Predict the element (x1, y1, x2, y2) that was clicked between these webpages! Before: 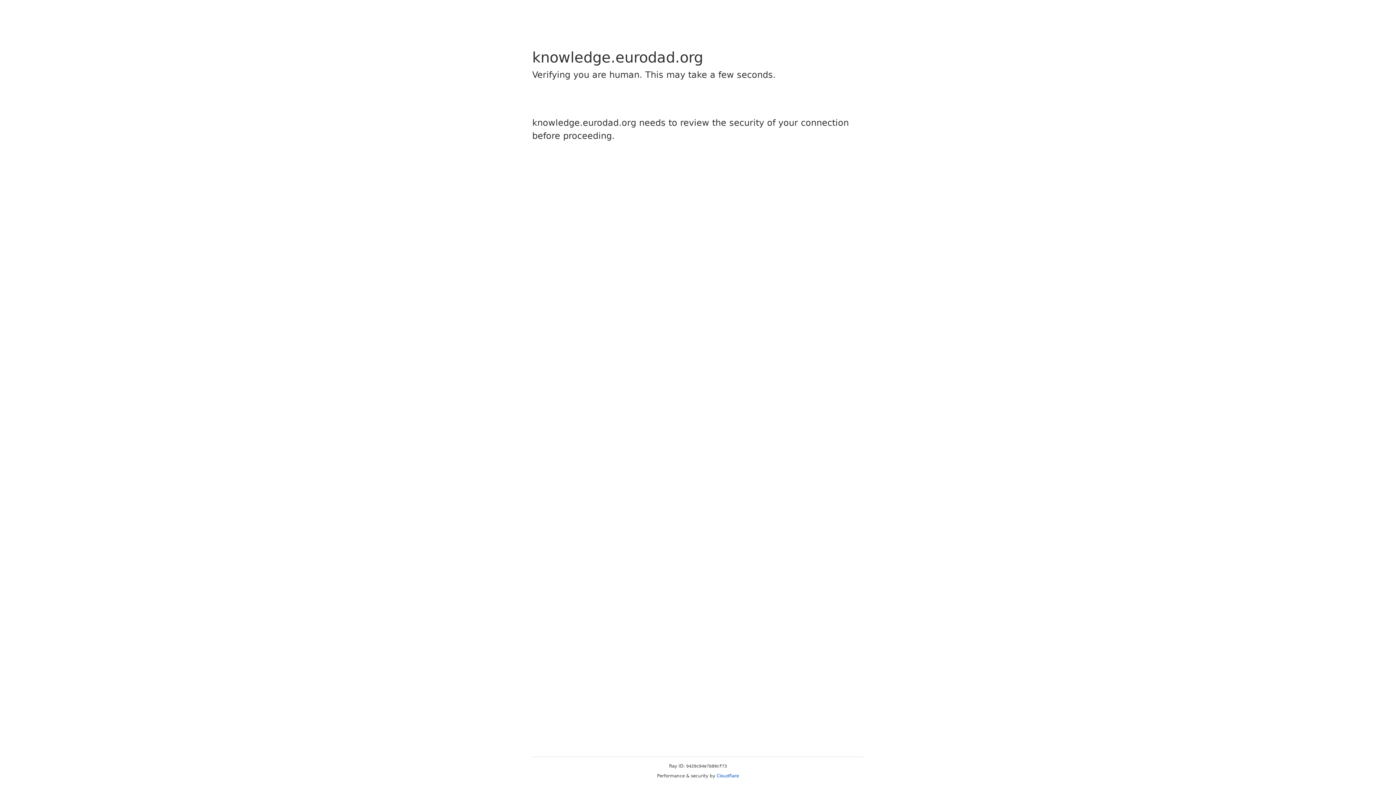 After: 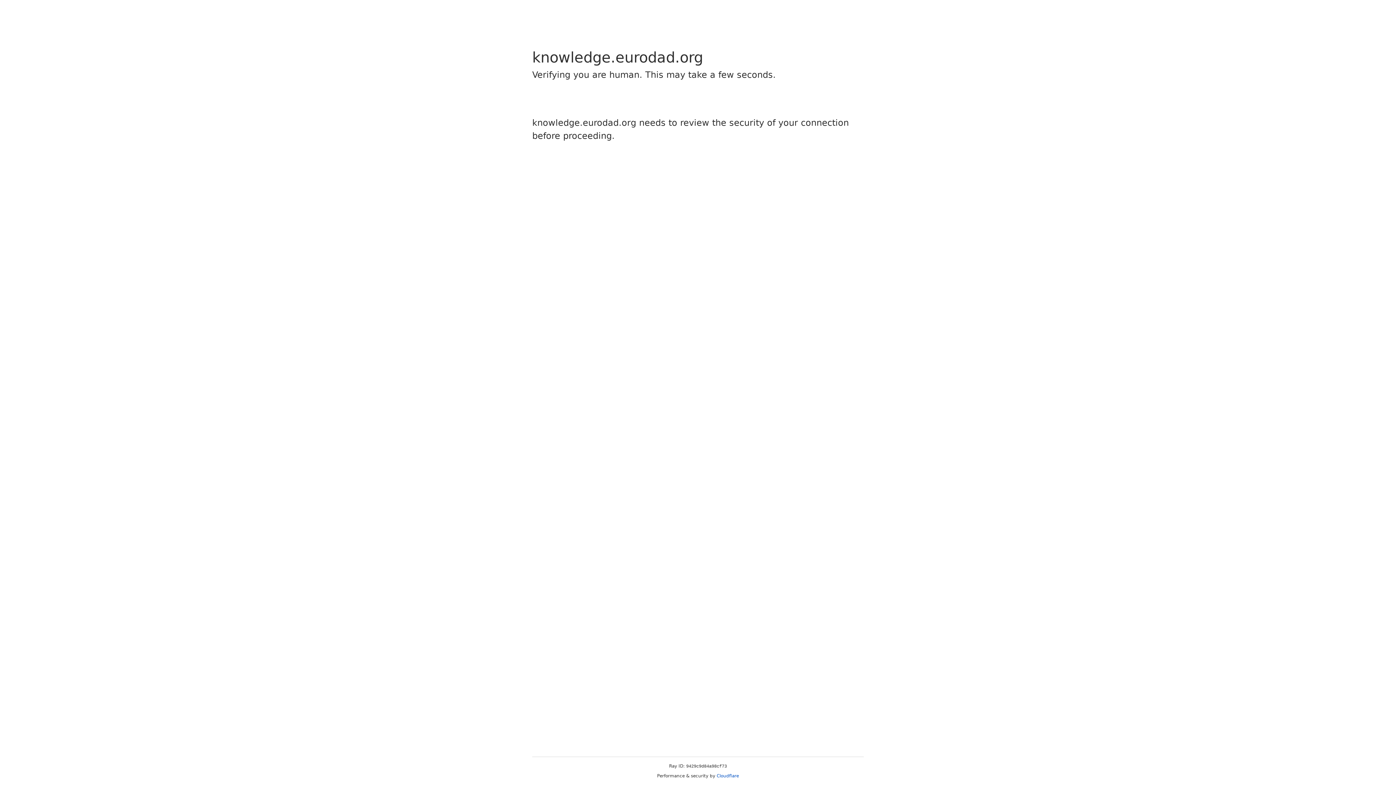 Action: label: Cloudflare bbox: (716, 773, 739, 778)